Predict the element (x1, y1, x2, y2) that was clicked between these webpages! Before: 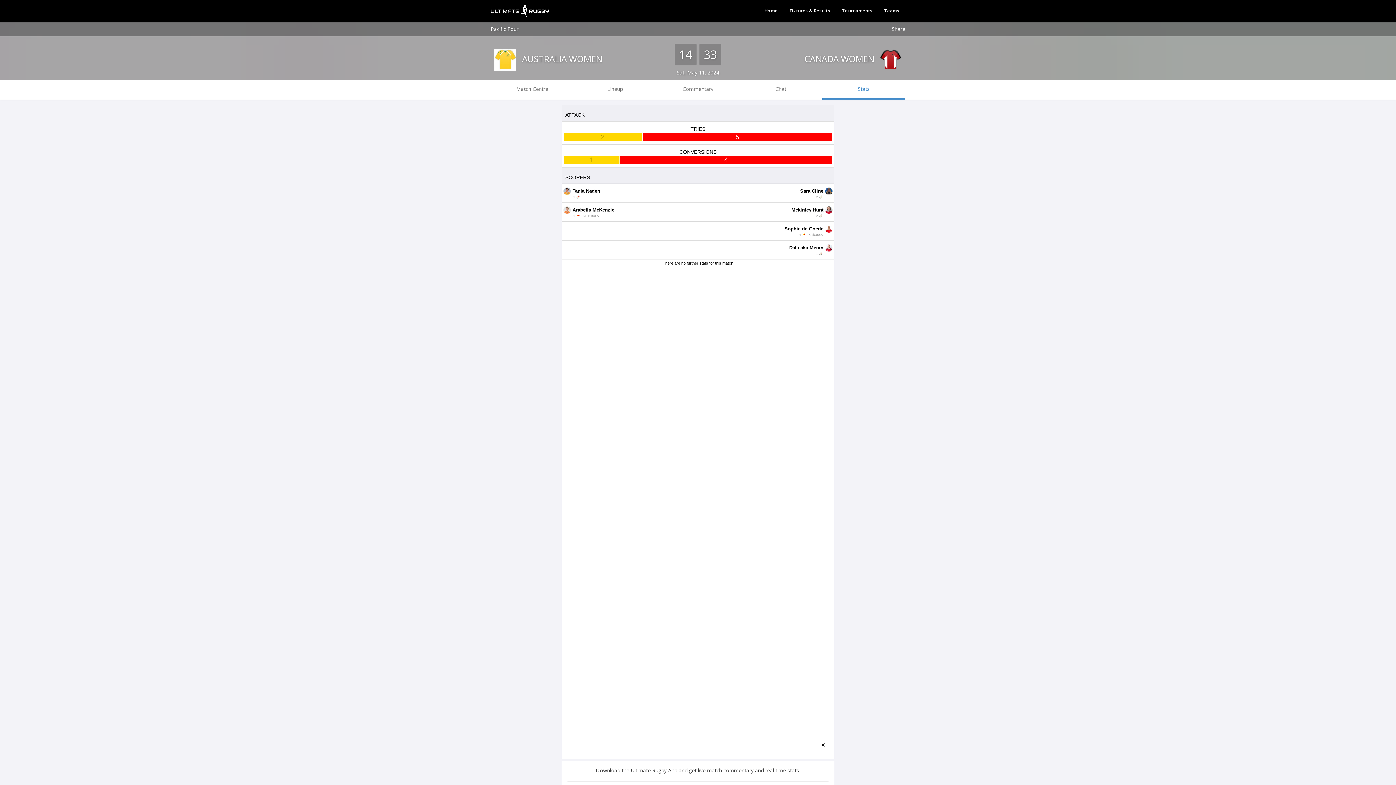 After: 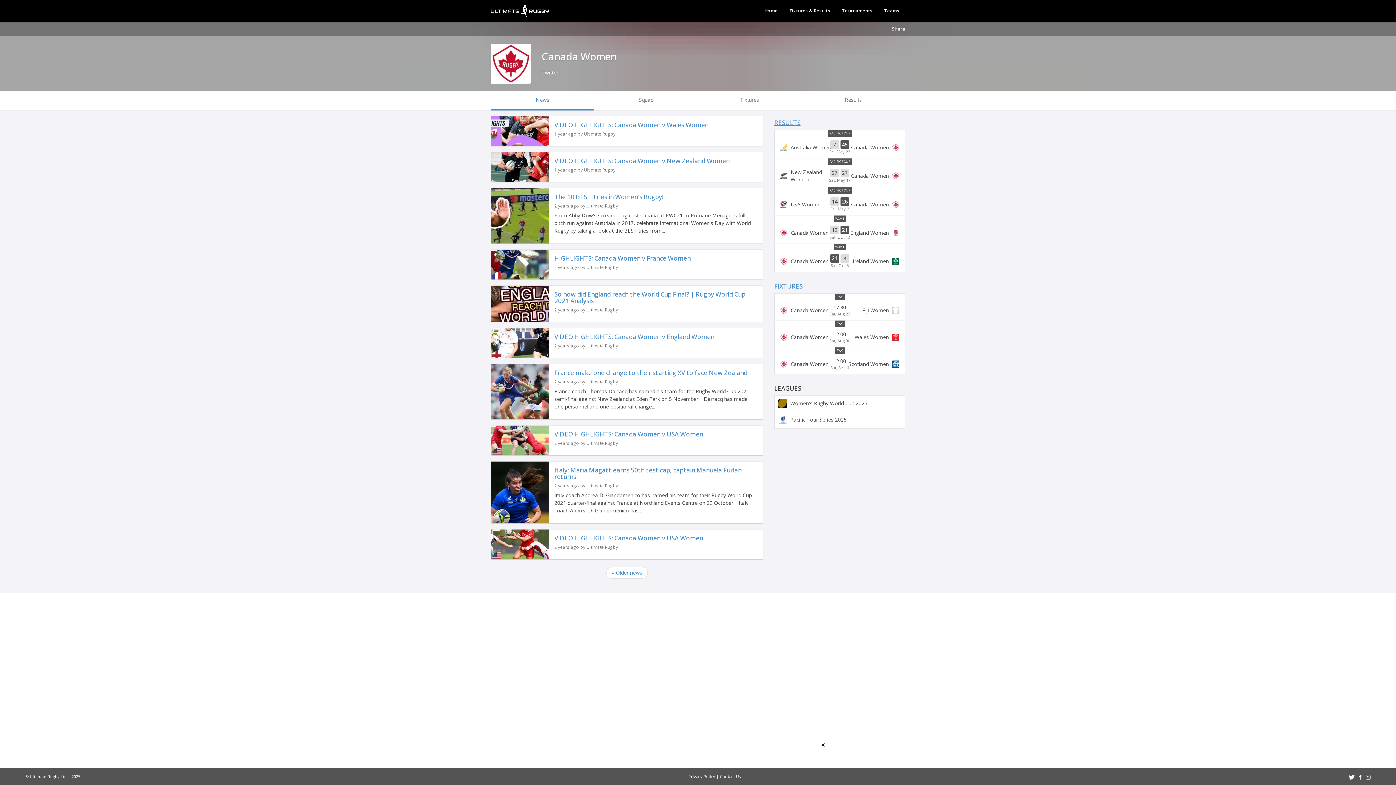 Action: label:  CANADA WOMEN bbox: (804, 52, 905, 64)